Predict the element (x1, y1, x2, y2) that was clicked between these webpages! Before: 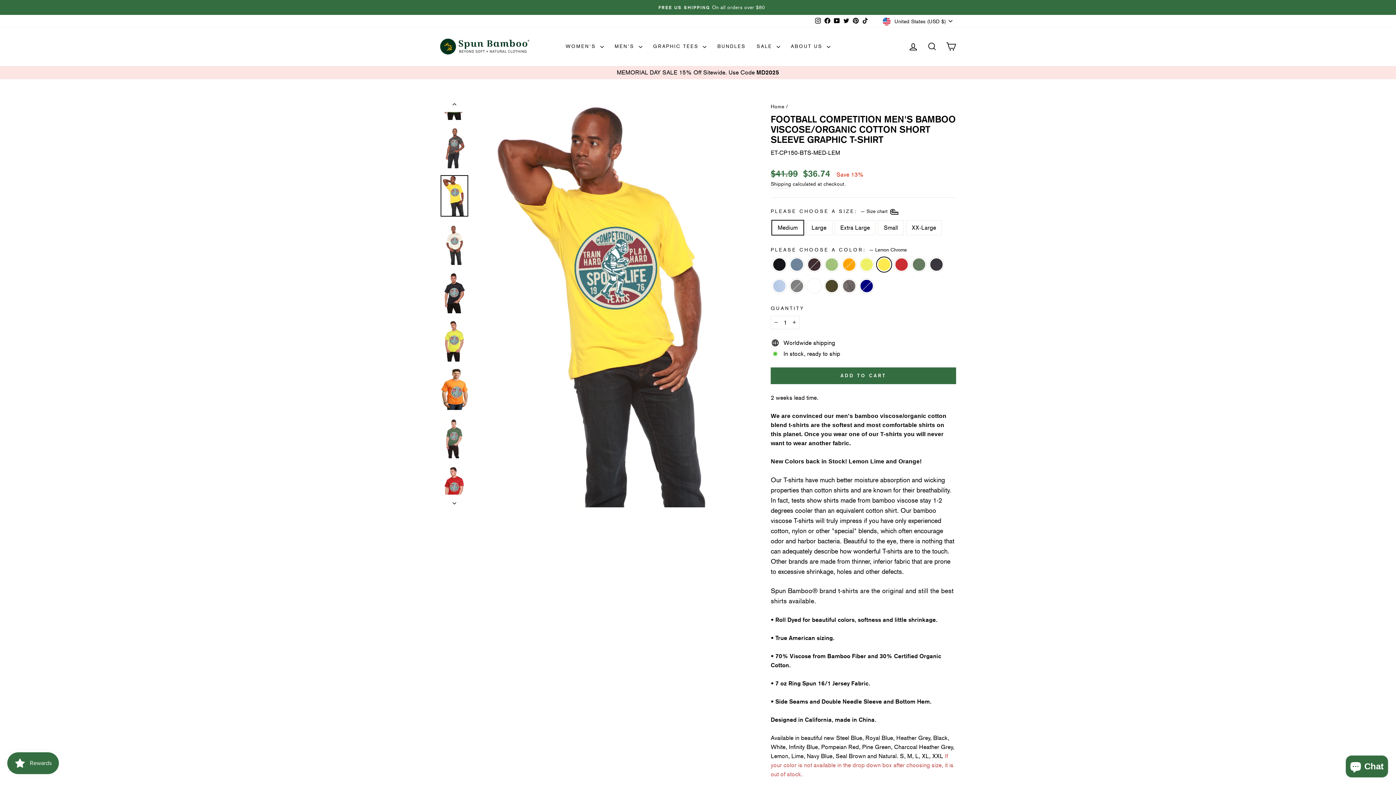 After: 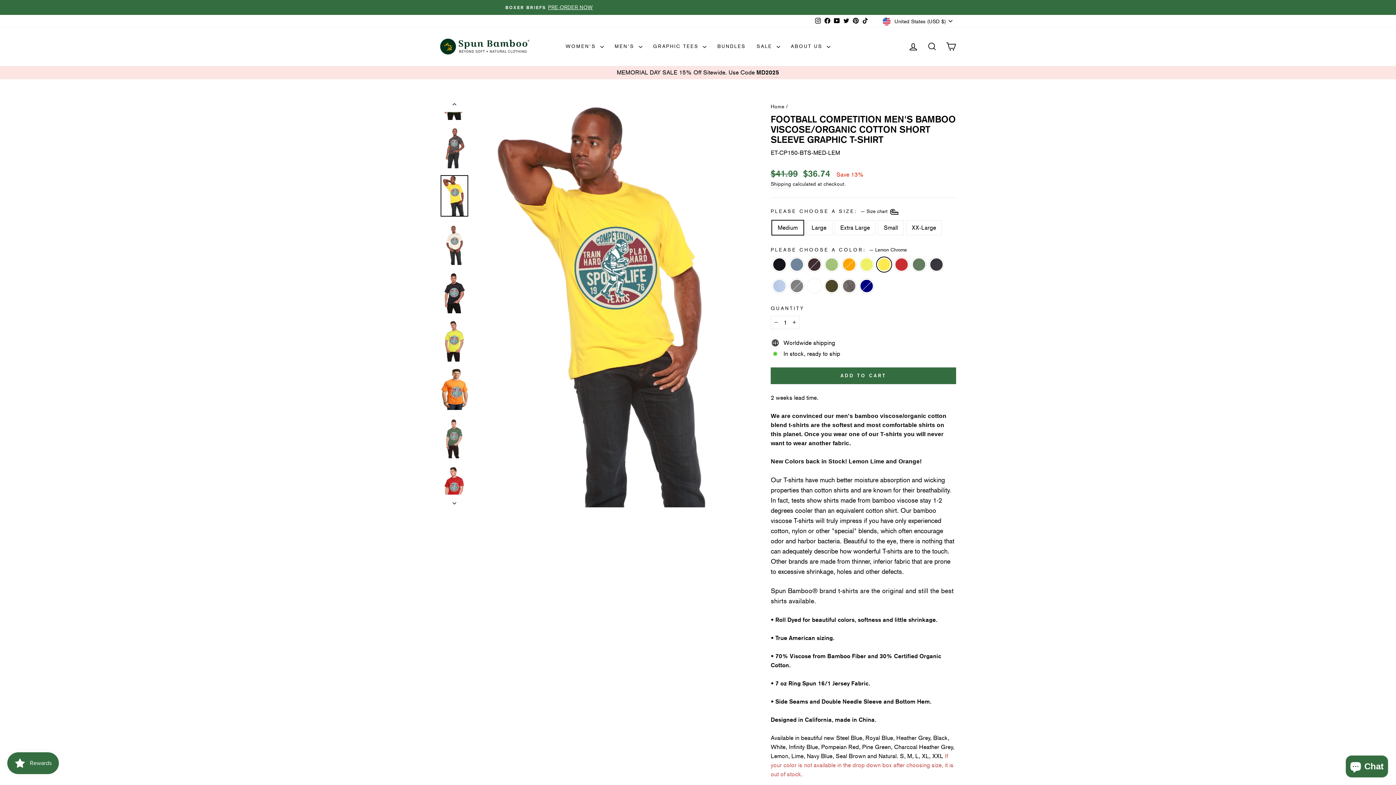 Action: label: Twitter bbox: (841, 15, 851, 26)